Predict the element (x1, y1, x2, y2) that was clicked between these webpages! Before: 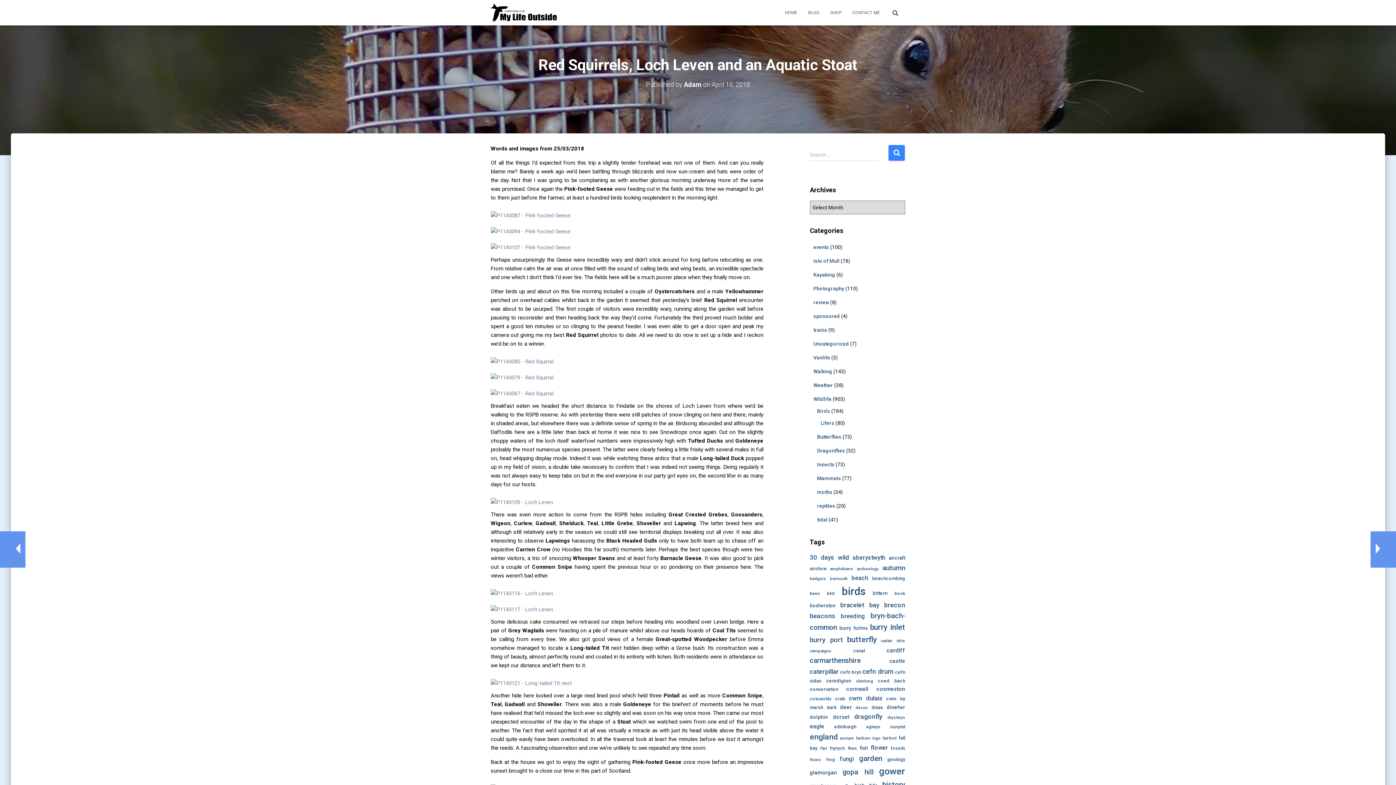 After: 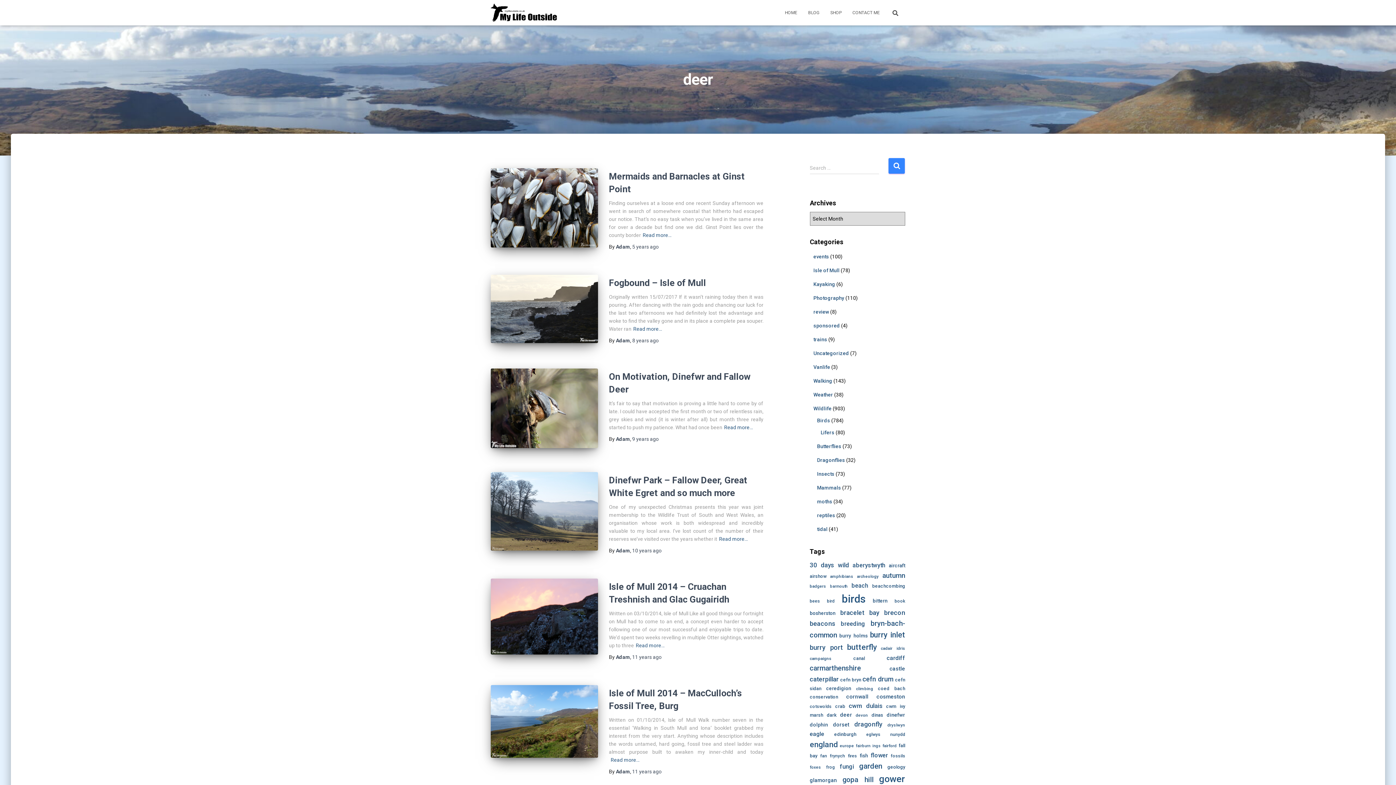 Action: label: deer (12 items) bbox: (840, 704, 852, 710)